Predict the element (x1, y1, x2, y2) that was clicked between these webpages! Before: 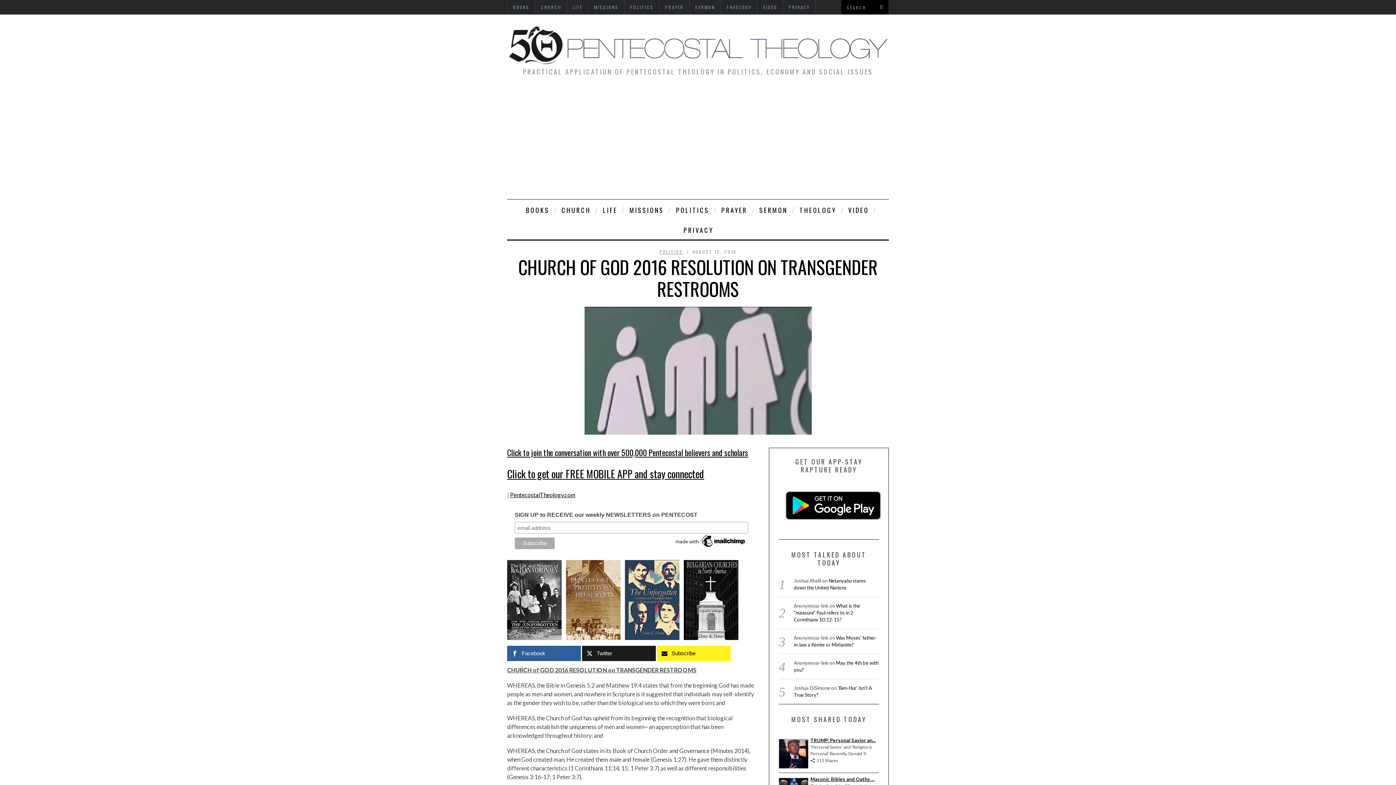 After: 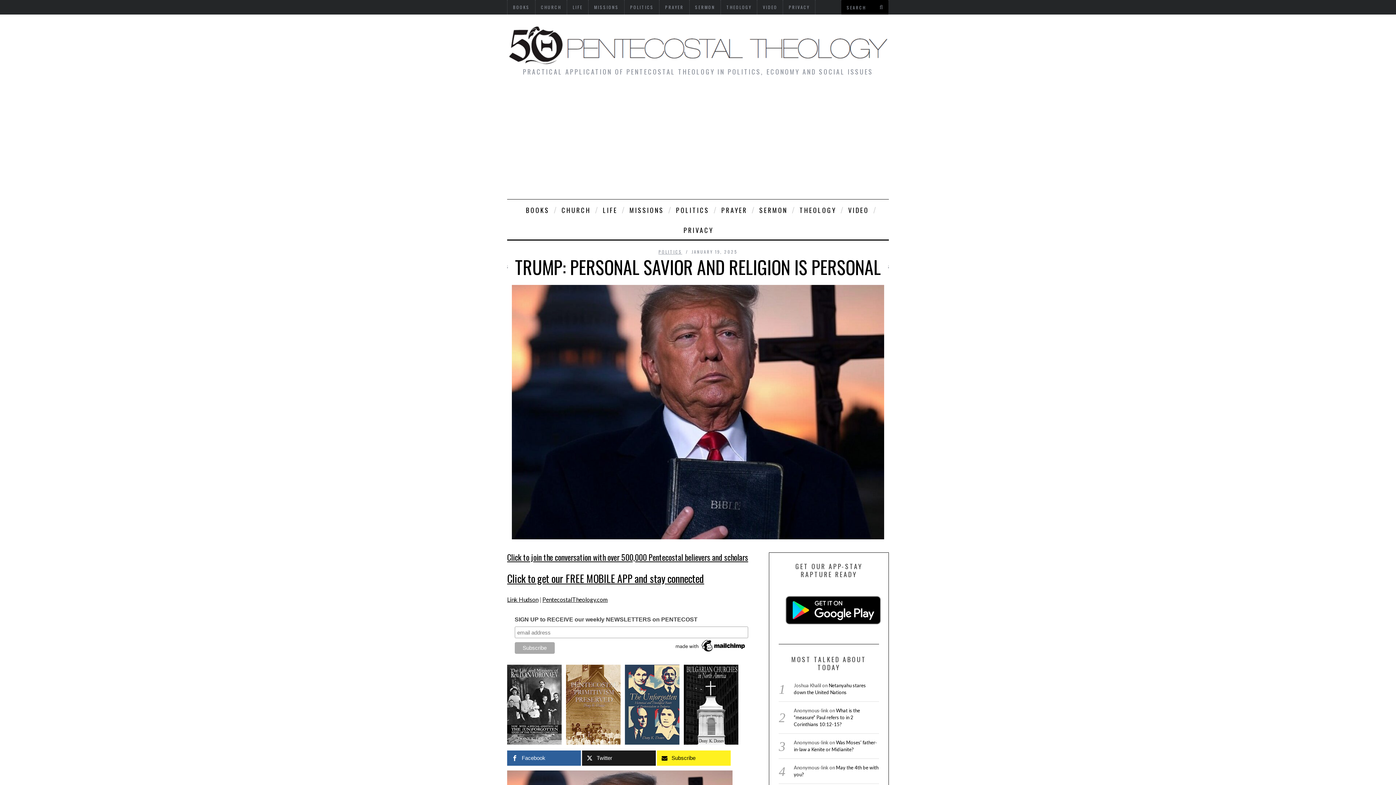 Action: label:   bbox: (779, 739, 808, 768)